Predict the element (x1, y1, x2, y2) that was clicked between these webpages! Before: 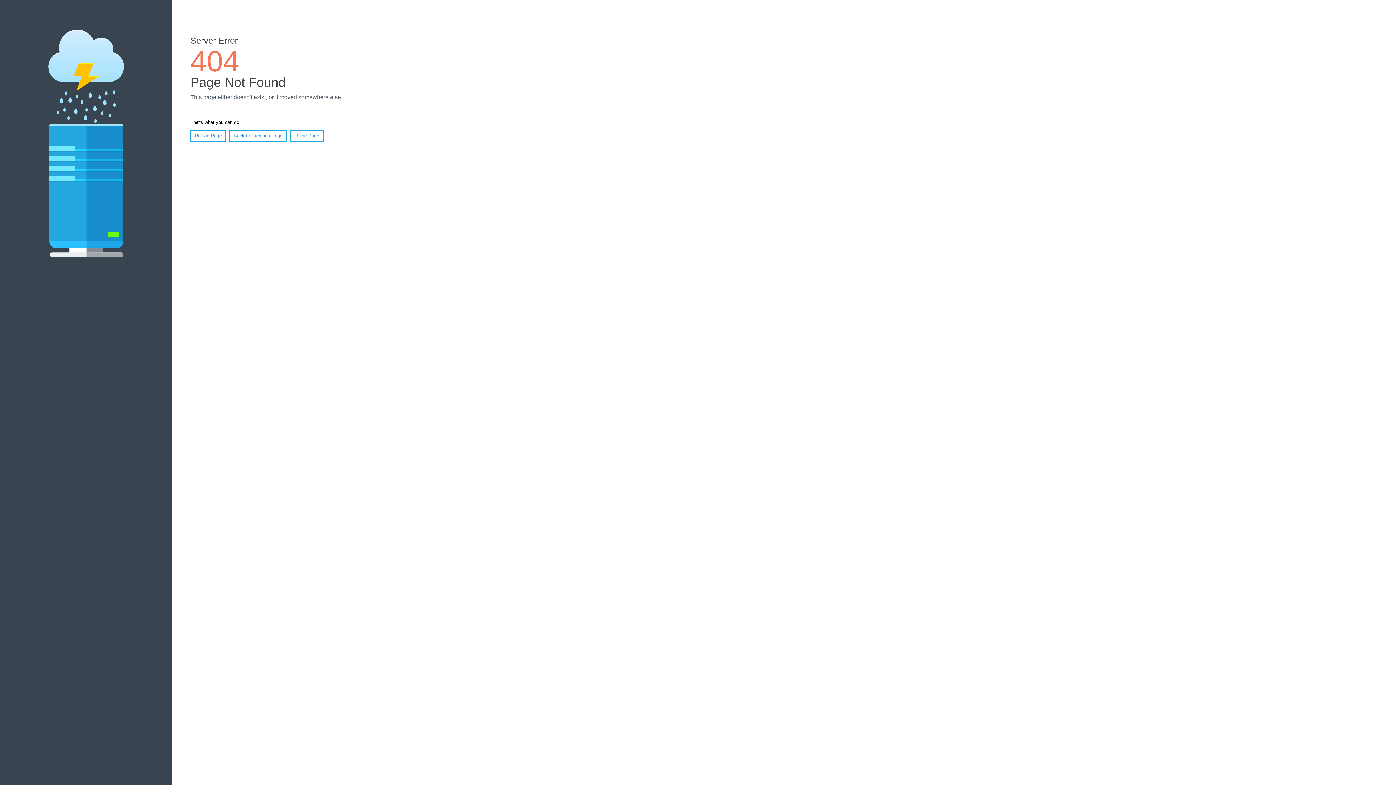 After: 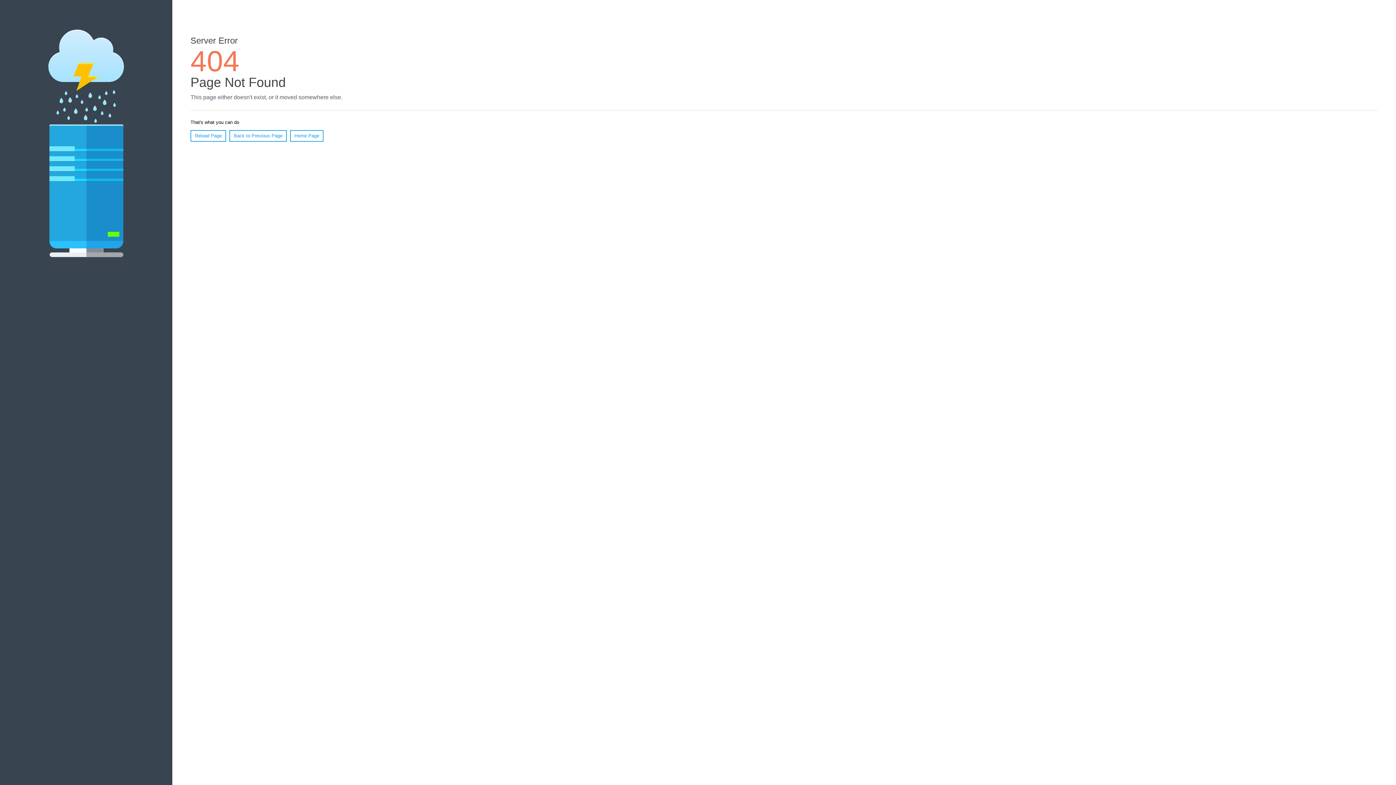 Action: bbox: (190, 130, 226, 141) label: Reload Page